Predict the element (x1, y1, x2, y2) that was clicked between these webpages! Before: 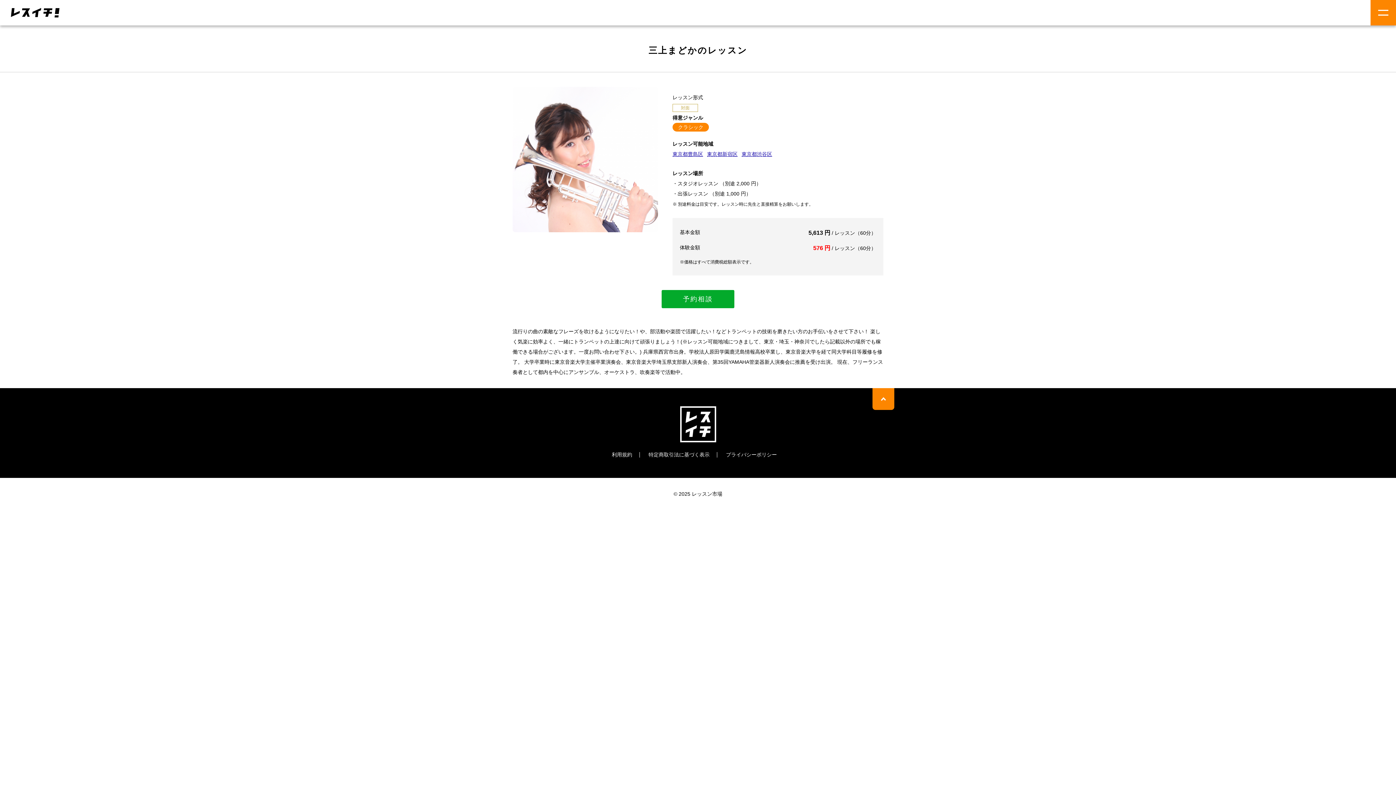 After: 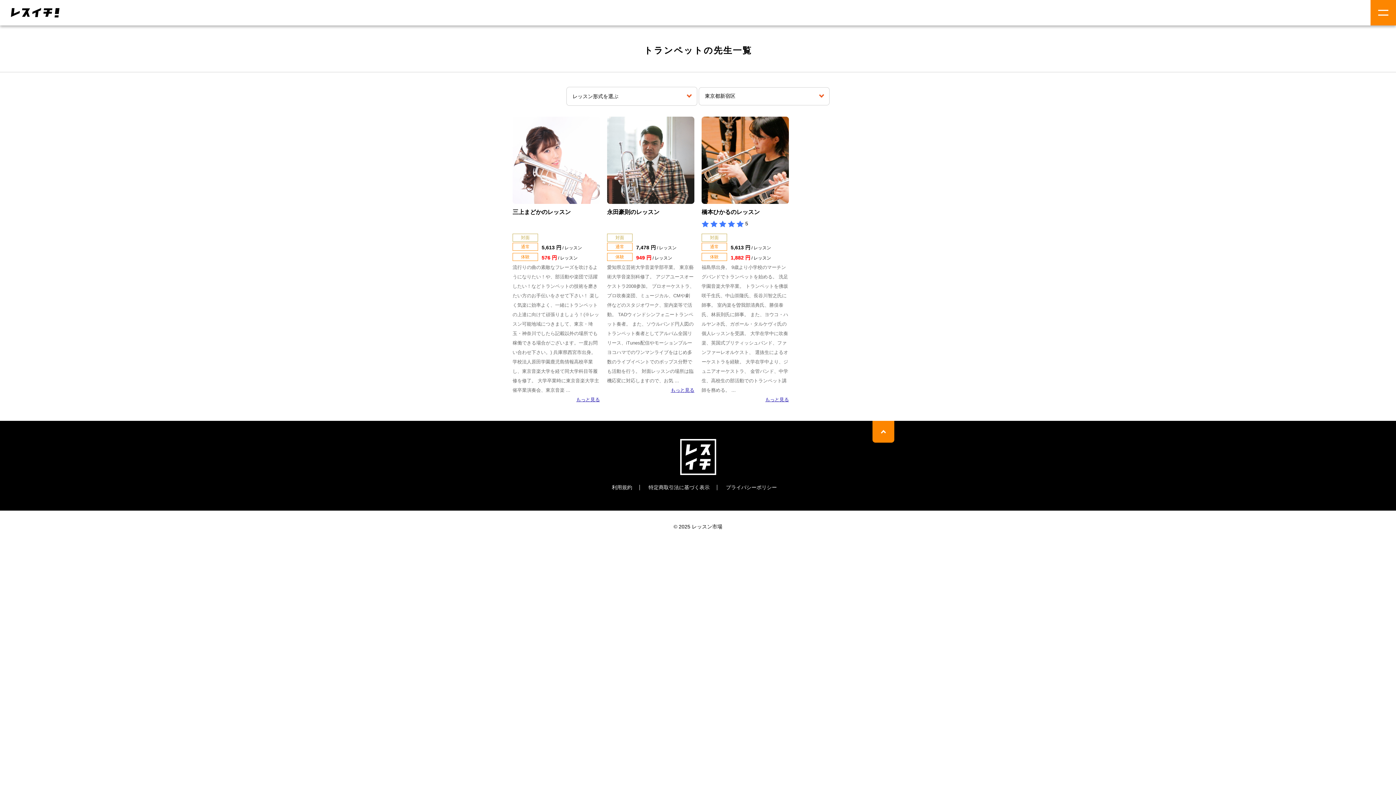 Action: label: 東京都新宿区 bbox: (707, 151, 737, 157)